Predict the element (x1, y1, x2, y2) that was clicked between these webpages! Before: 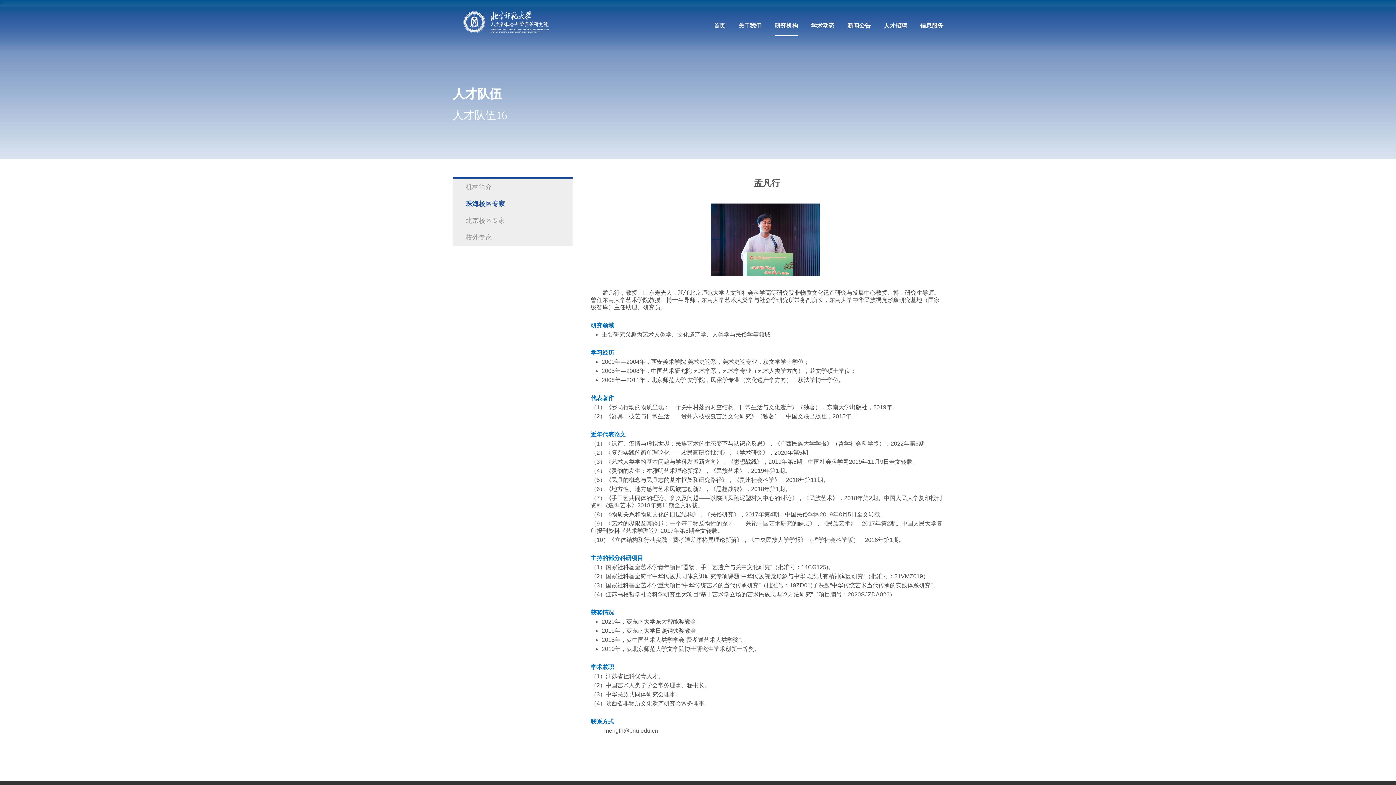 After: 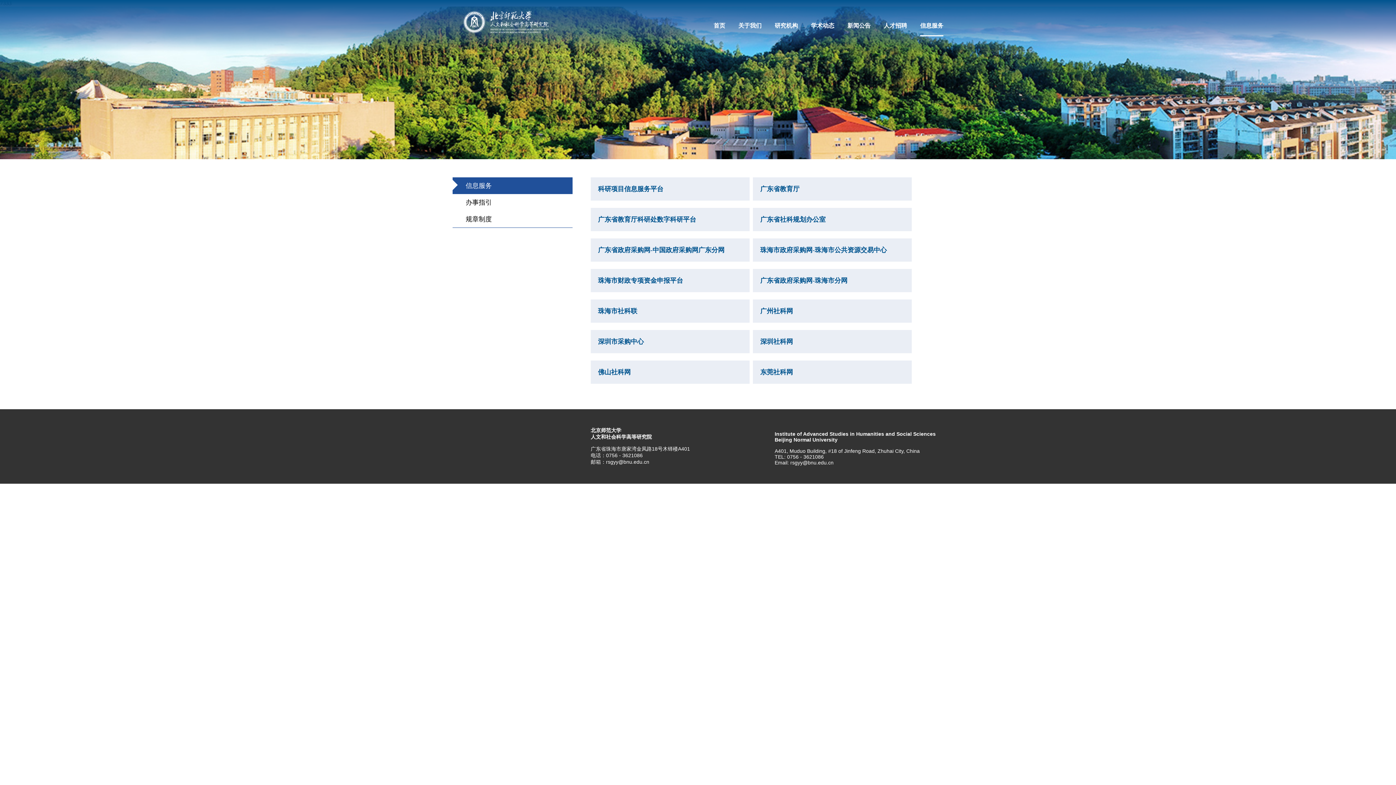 Action: label: 信息服务 bbox: (920, 18, 943, 36)